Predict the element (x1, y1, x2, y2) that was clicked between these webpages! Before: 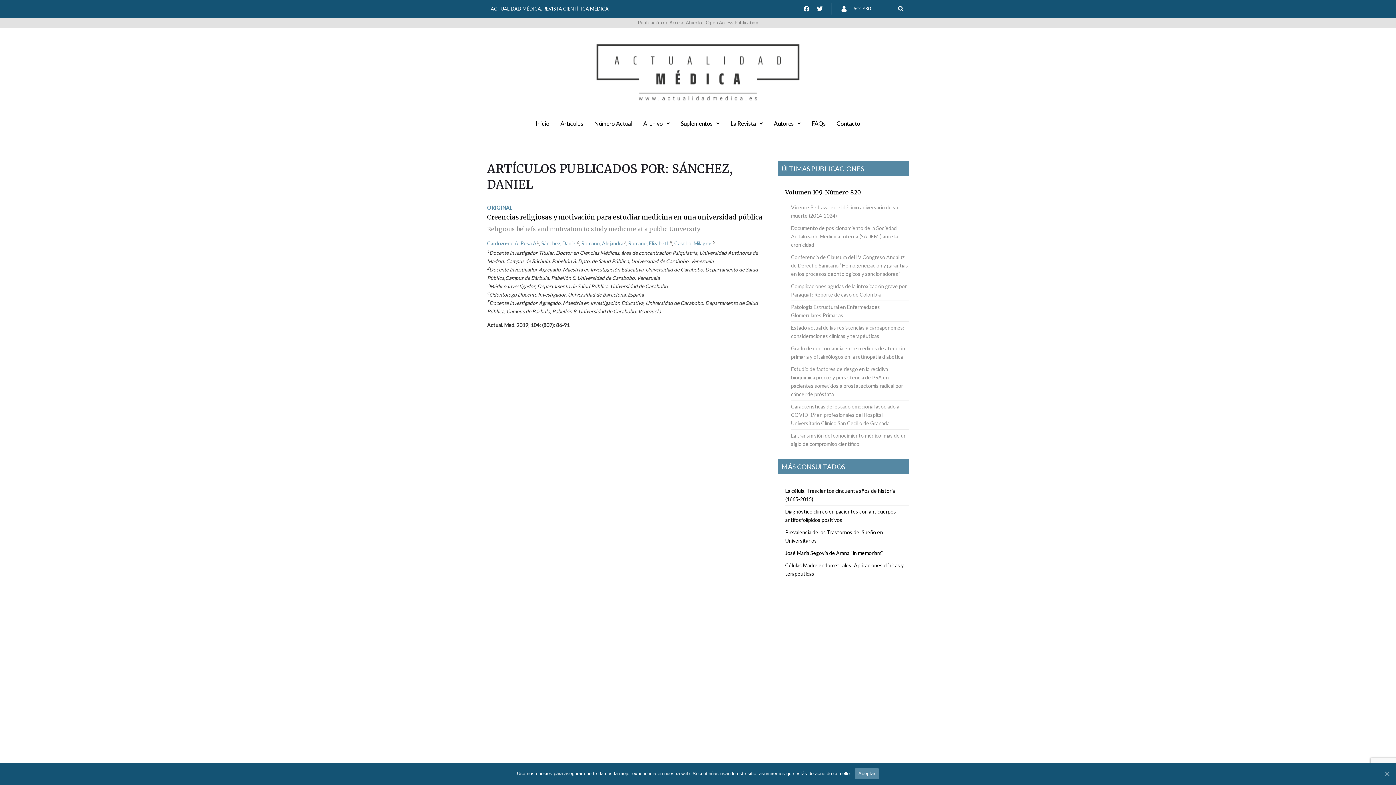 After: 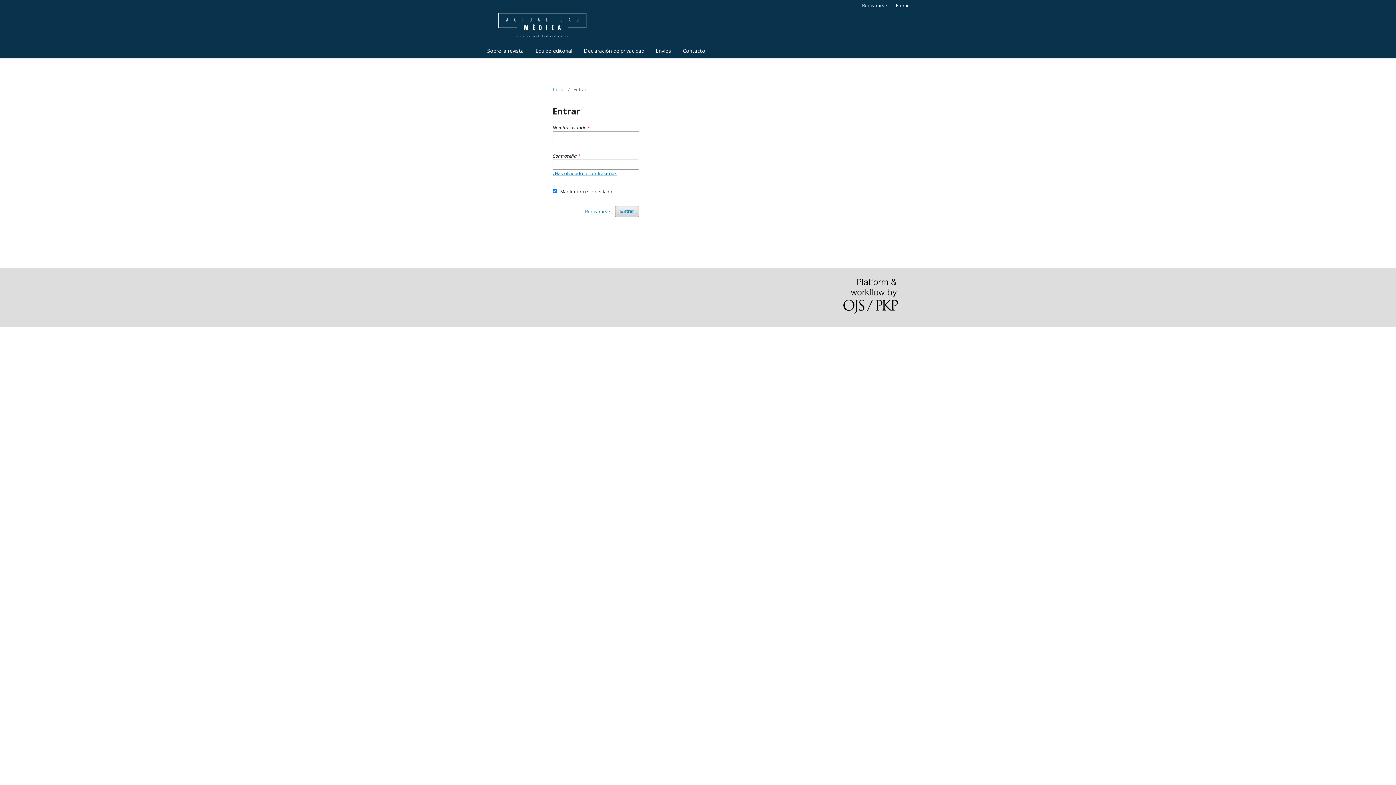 Action: bbox: (837, 1, 851, 15)